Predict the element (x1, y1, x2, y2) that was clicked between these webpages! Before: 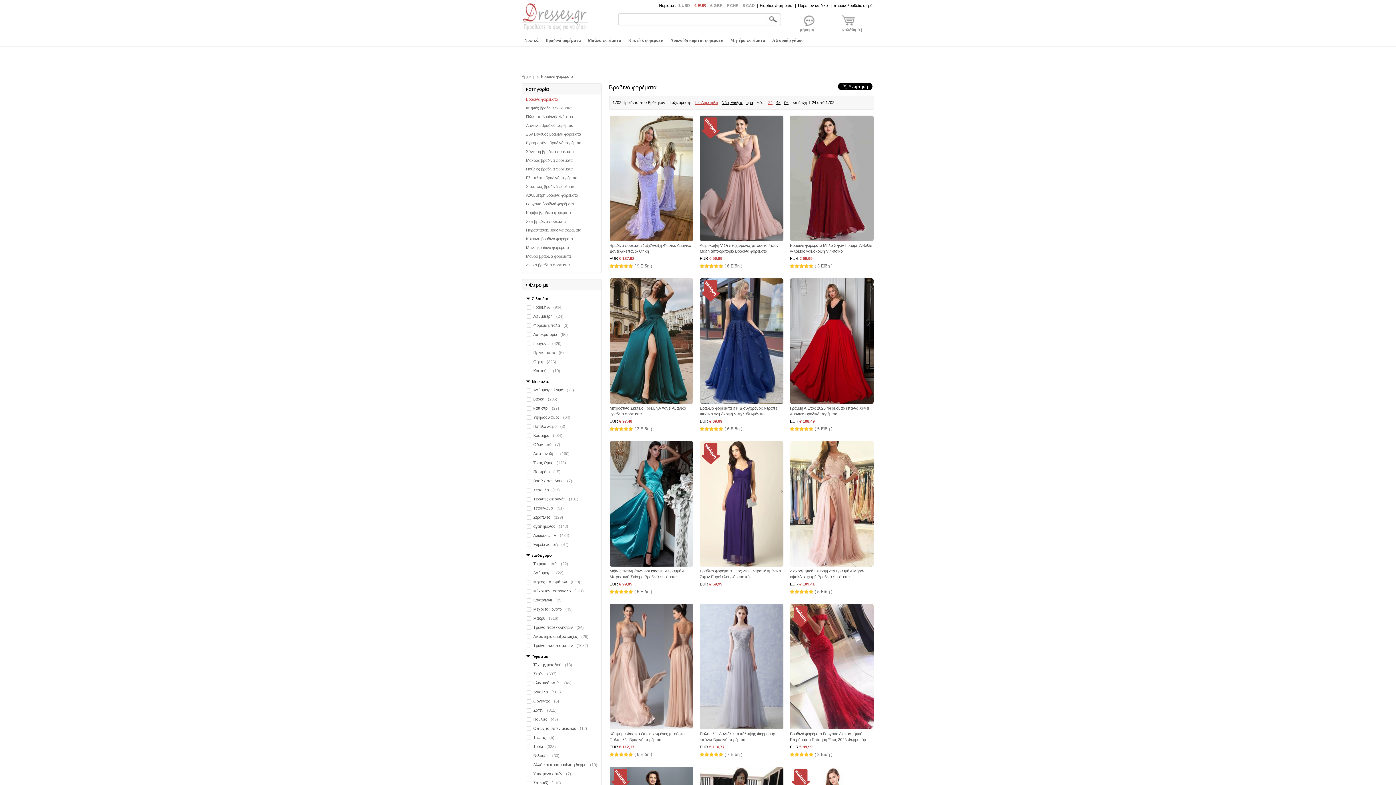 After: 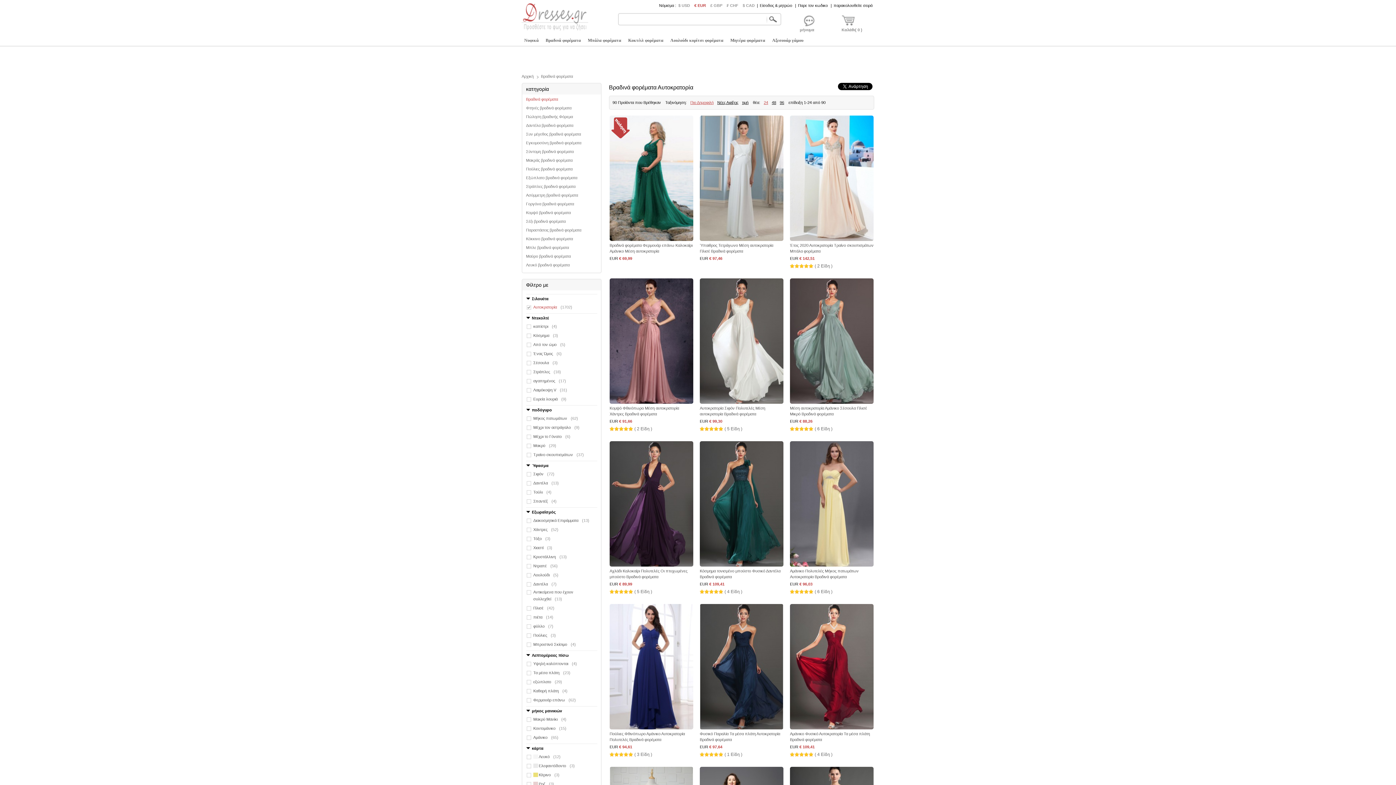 Action: bbox: (526, 330, 597, 338) label: Αυτοκρατορία(90)